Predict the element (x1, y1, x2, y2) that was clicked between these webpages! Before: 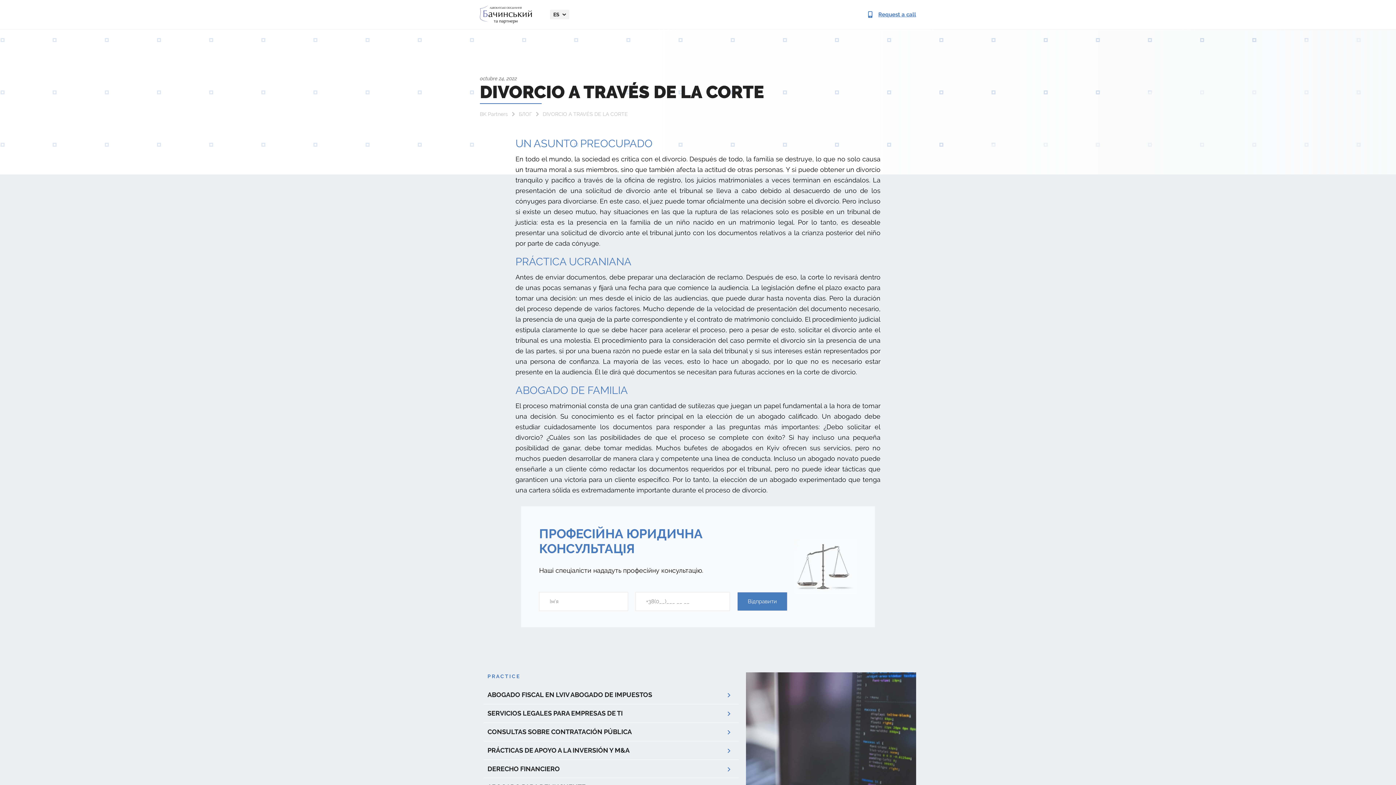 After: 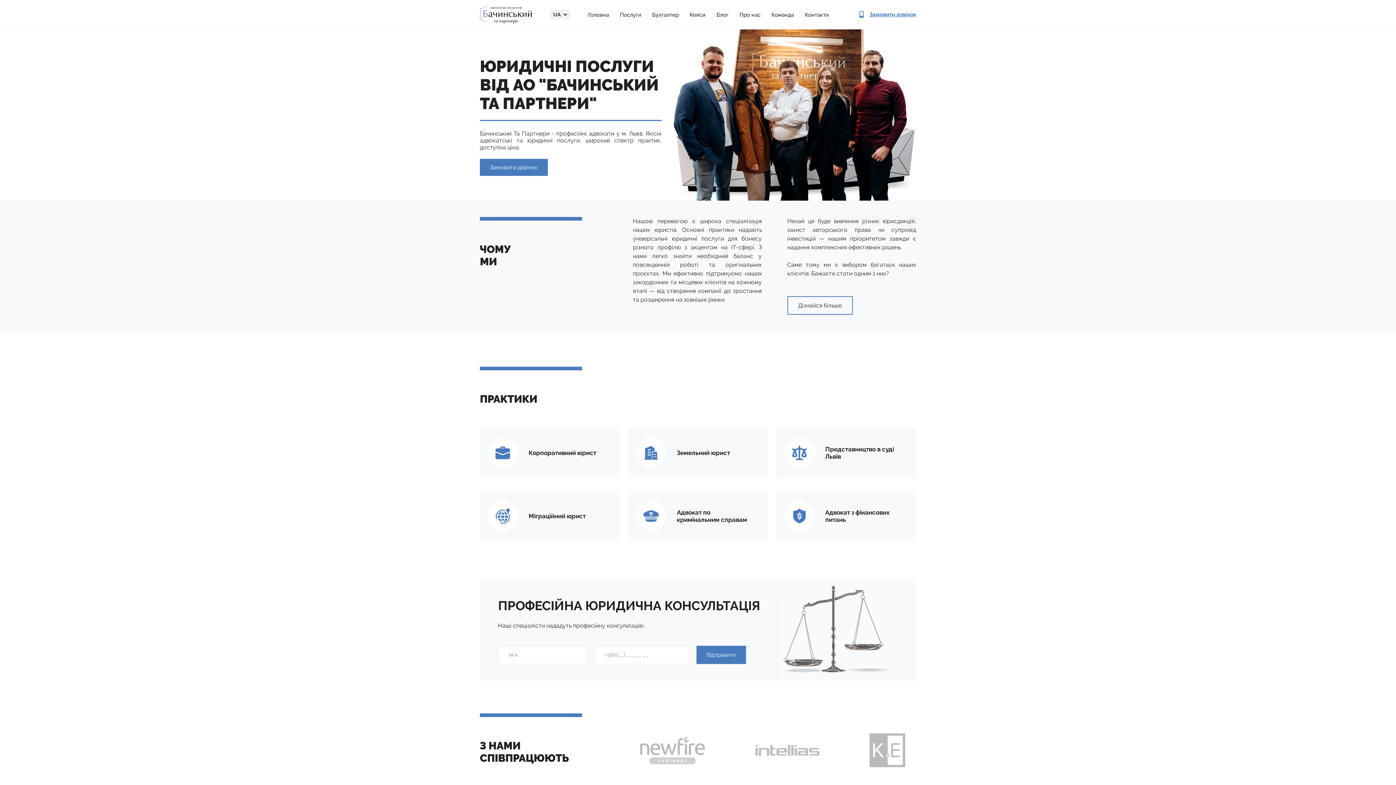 Action: bbox: (480, 111, 518, 116) label: BK Partners